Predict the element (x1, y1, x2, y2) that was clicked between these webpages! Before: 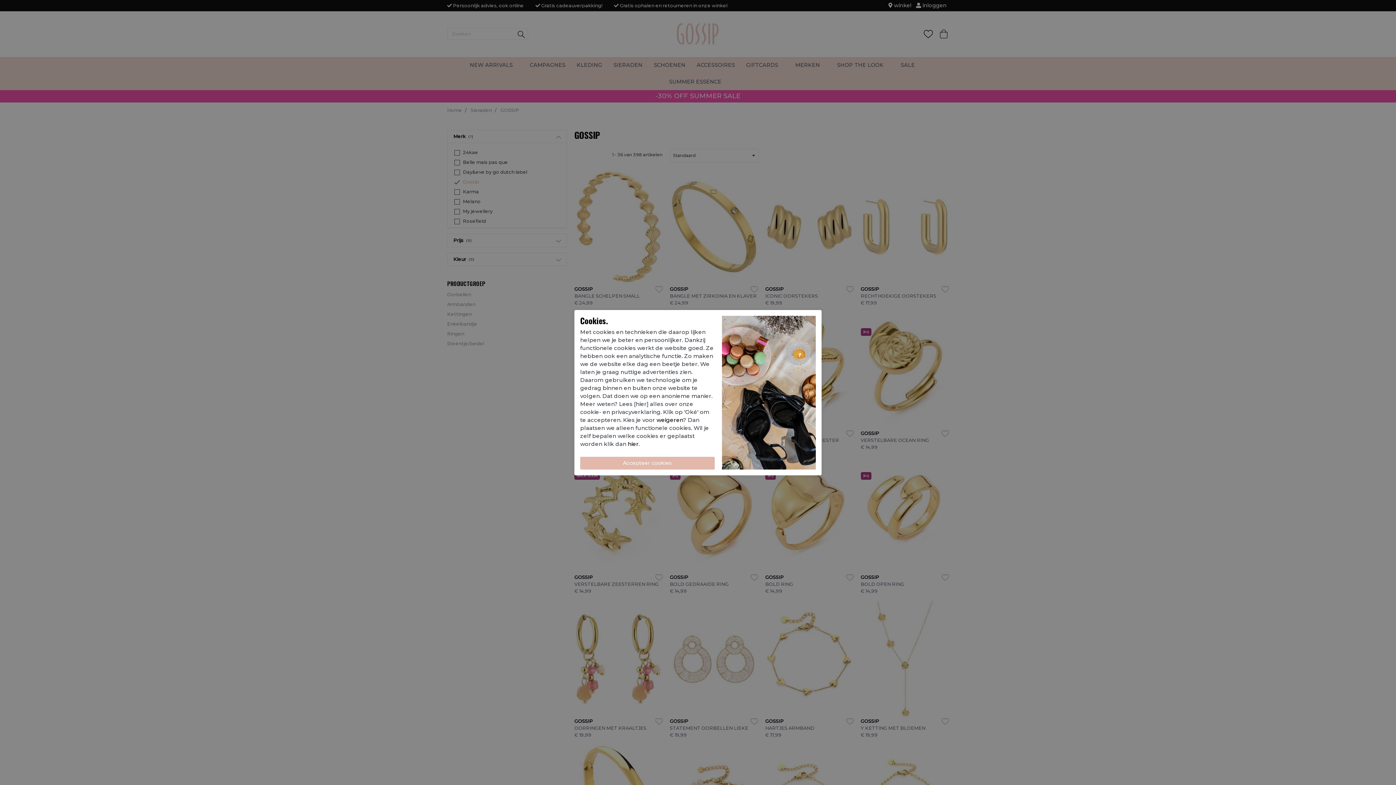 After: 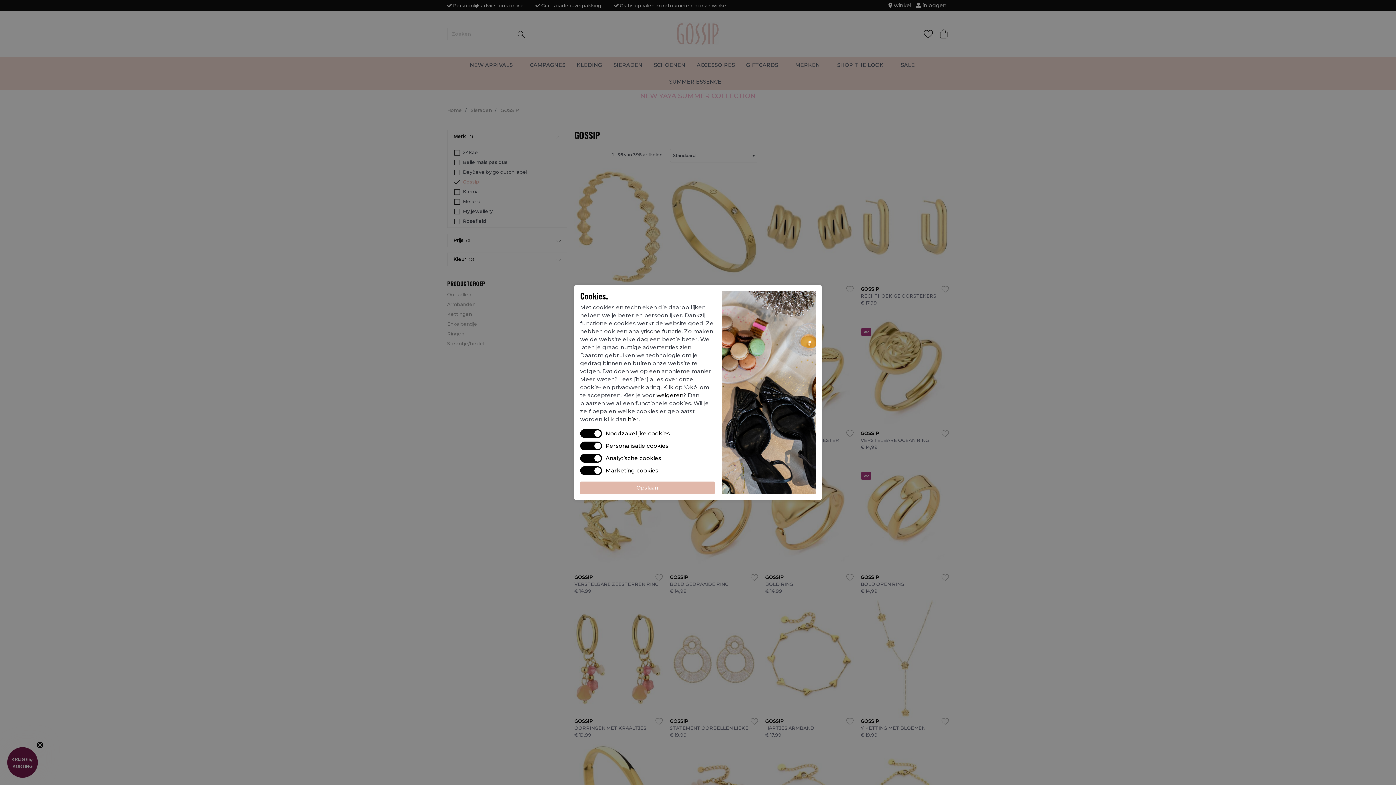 Action: bbox: (628, 440, 638, 447) label: hier